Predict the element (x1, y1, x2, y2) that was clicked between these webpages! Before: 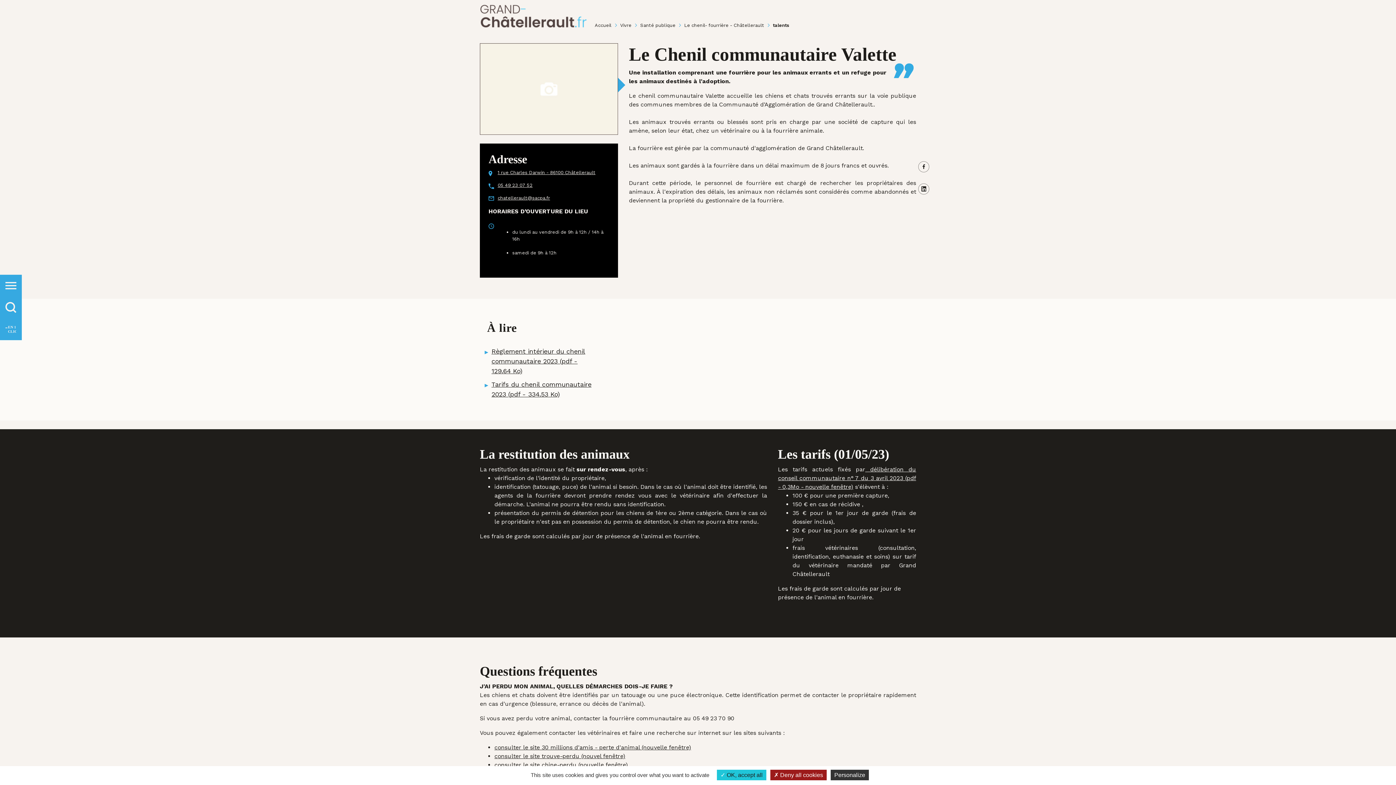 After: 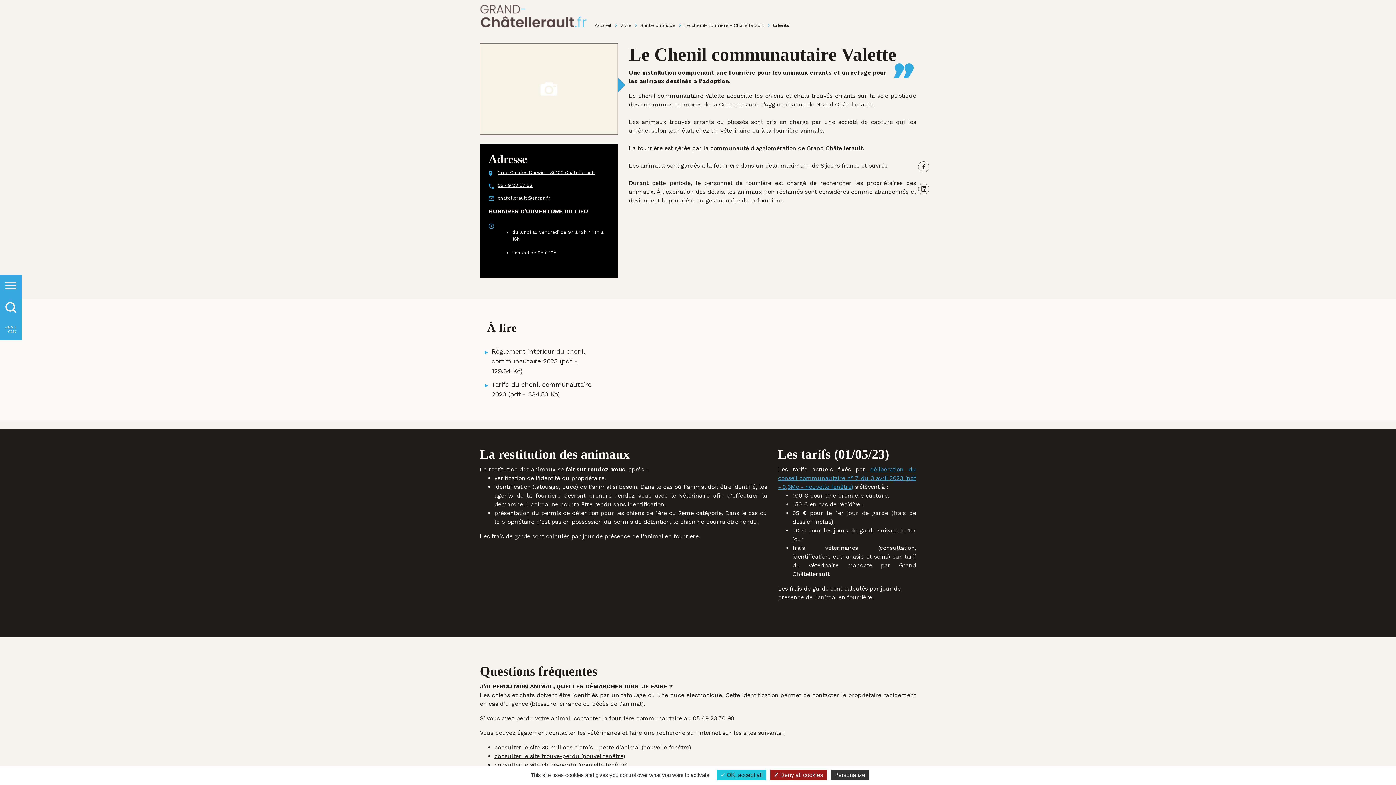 Action: label:  délibération du conseil communautaire n° 7 du 3 avril 2023 (pdf - 0,3Mo - nouvelle fenêtre) bbox: (778, 466, 916, 490)